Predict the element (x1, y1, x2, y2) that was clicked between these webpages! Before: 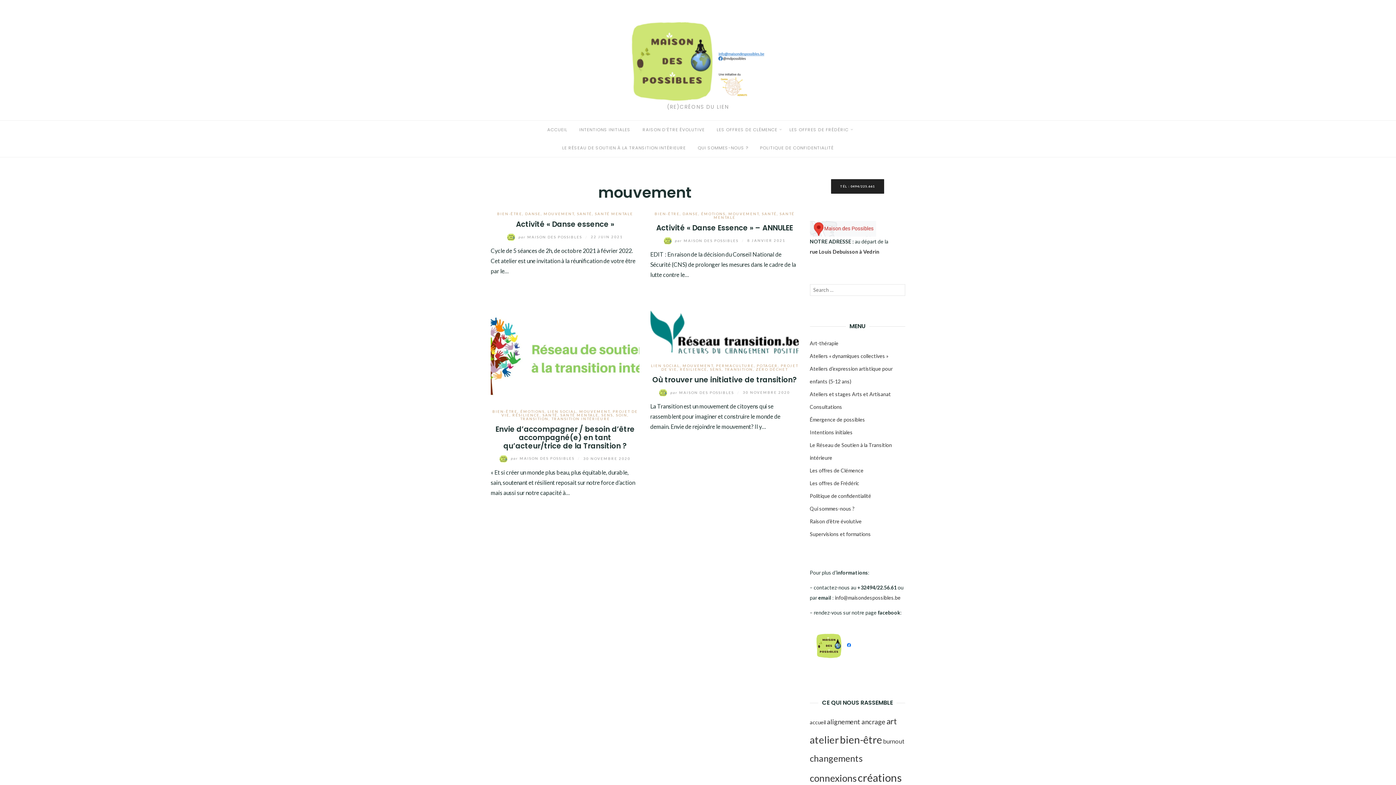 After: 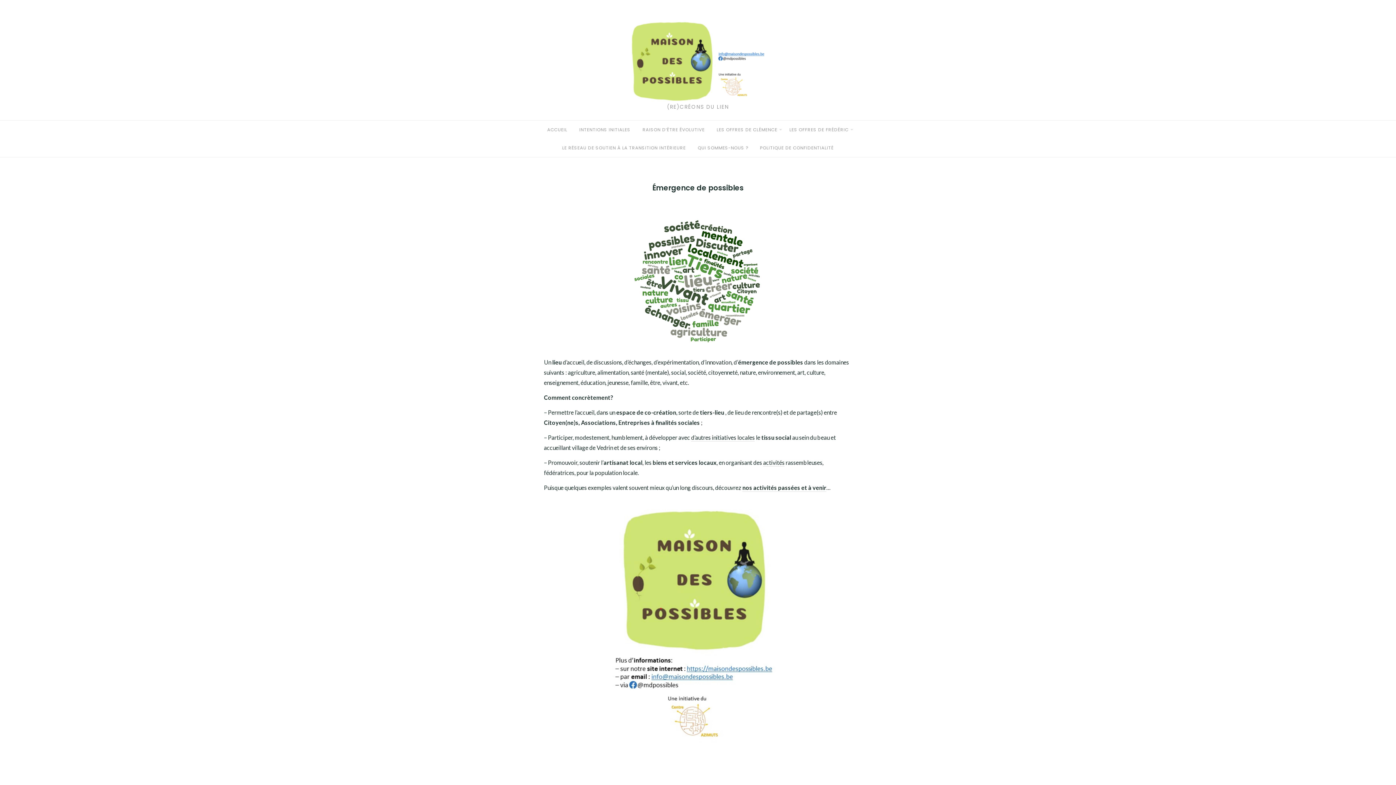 Action: label: Émergence de possibles bbox: (810, 416, 865, 422)